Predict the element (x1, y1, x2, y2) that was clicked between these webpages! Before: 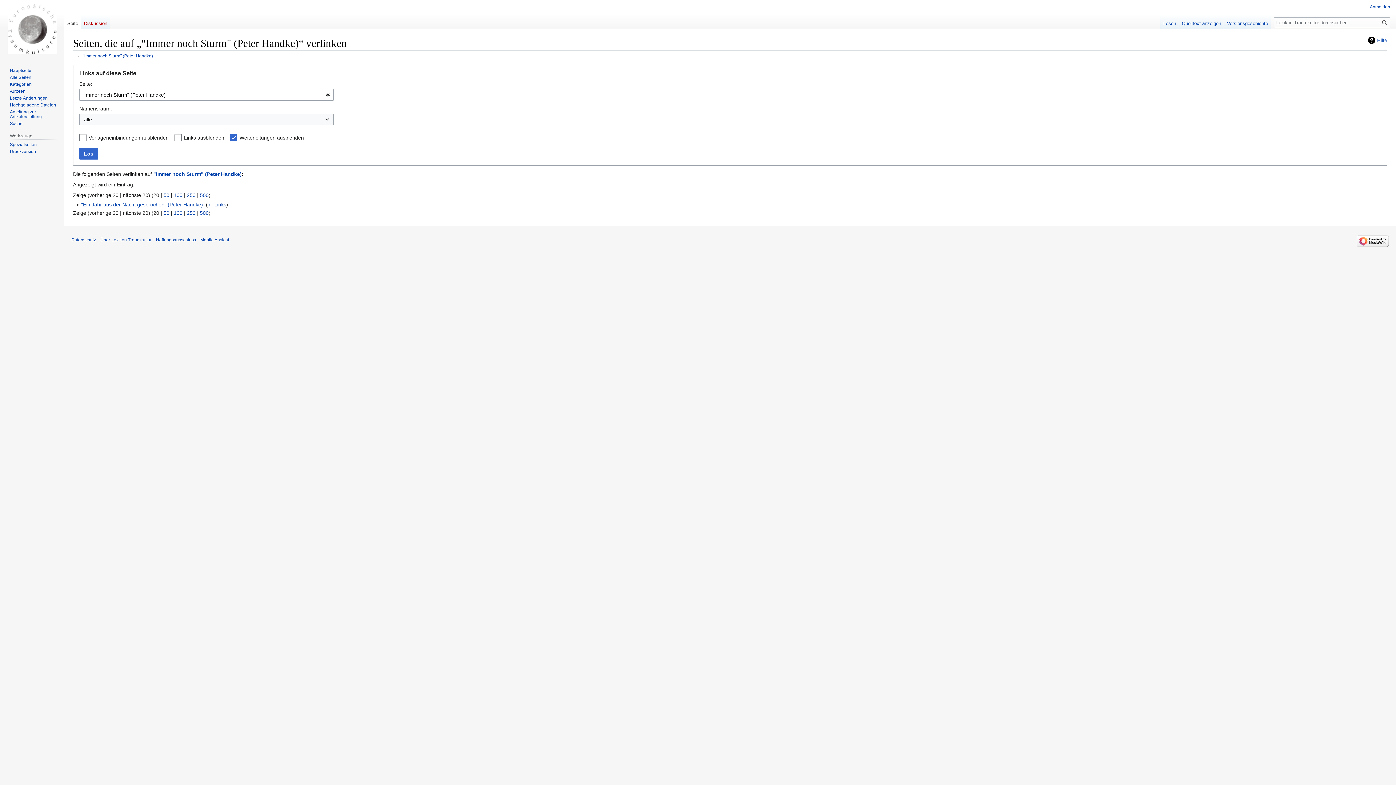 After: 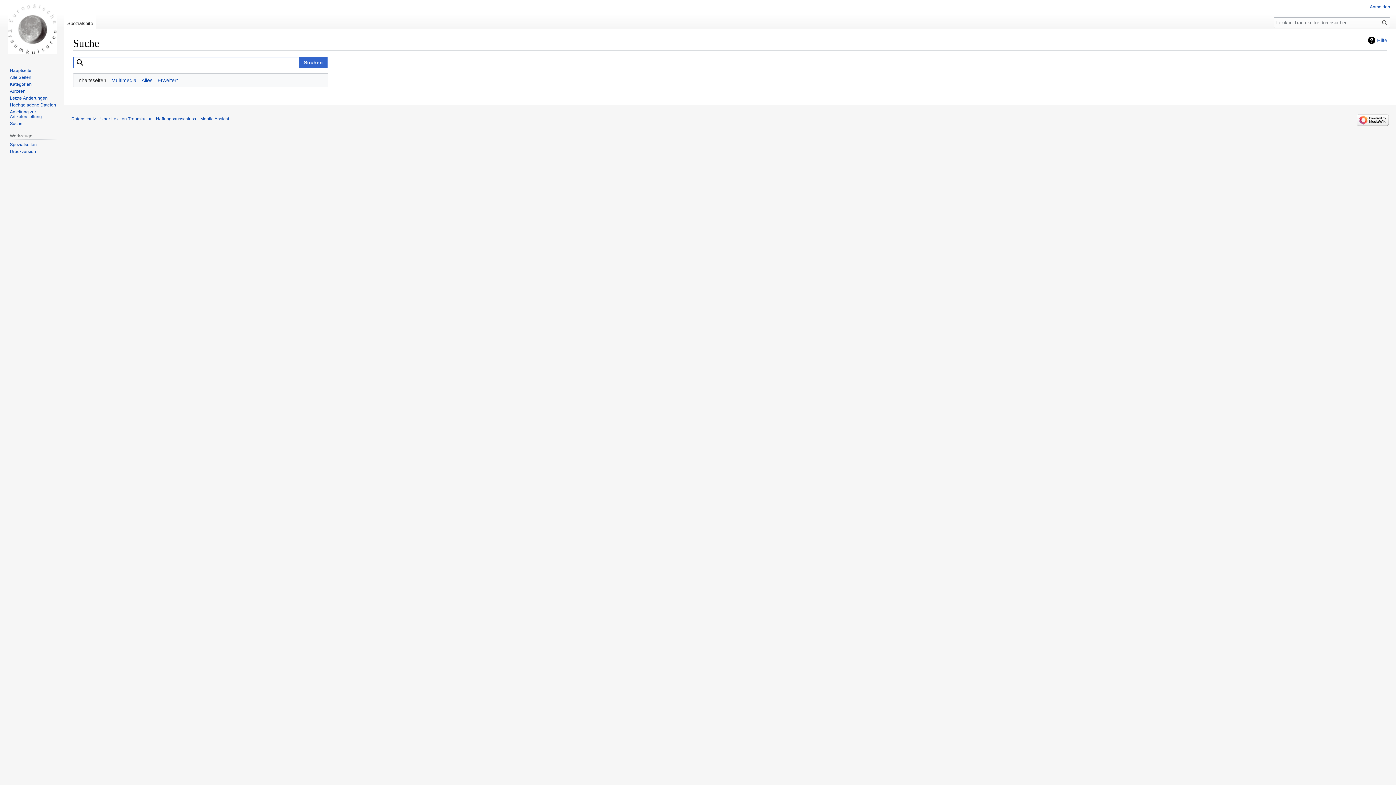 Action: label: Suche bbox: (9, 121, 22, 126)